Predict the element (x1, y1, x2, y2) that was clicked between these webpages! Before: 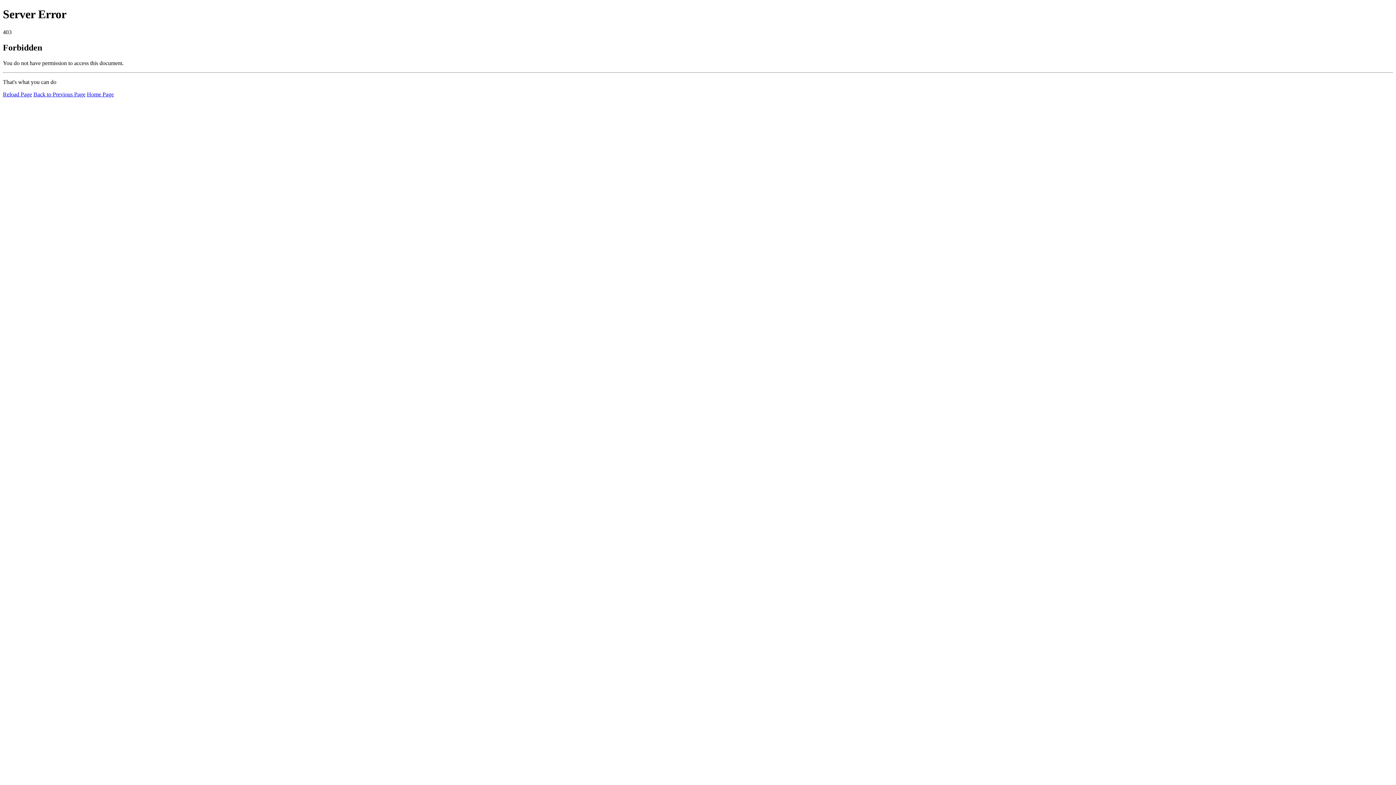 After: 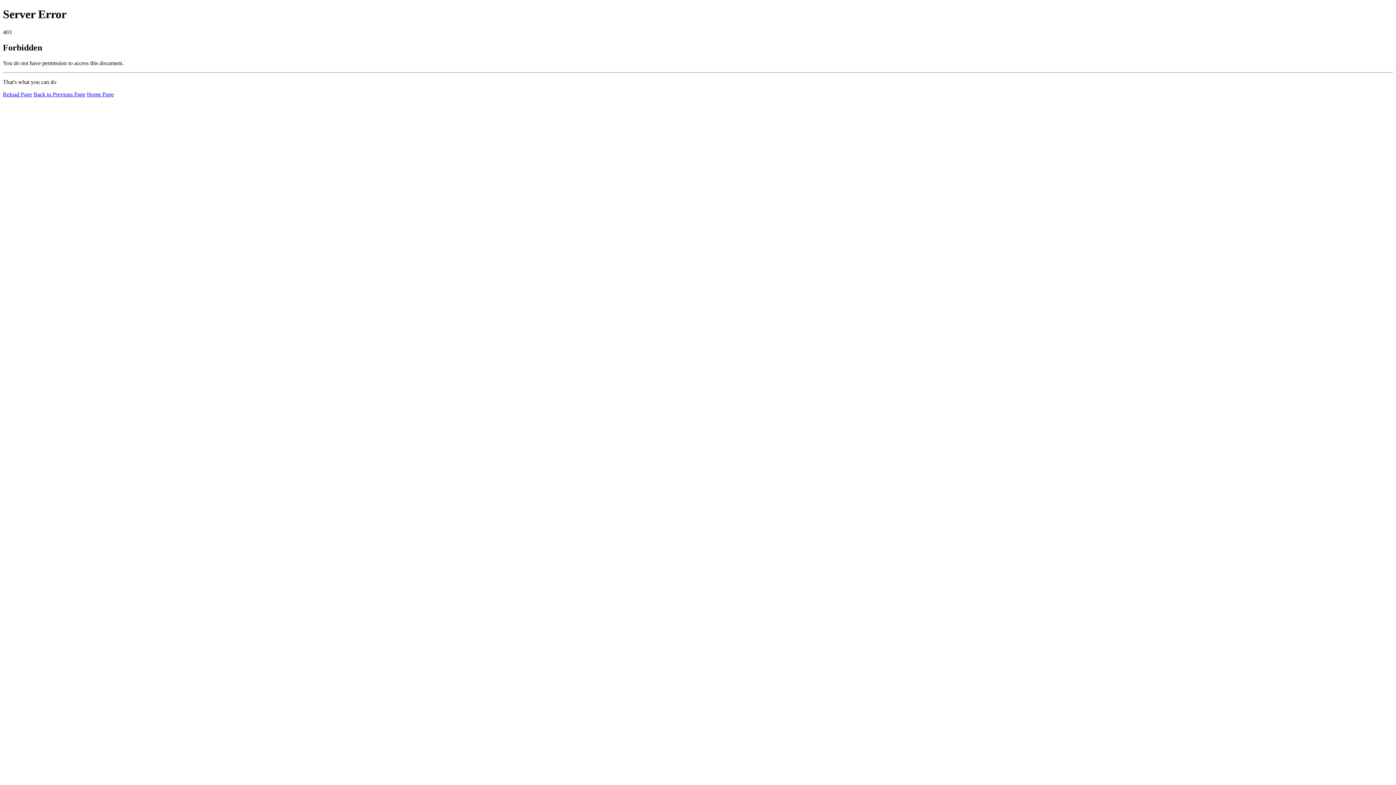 Action: bbox: (2, 91, 32, 97) label: Reload Page